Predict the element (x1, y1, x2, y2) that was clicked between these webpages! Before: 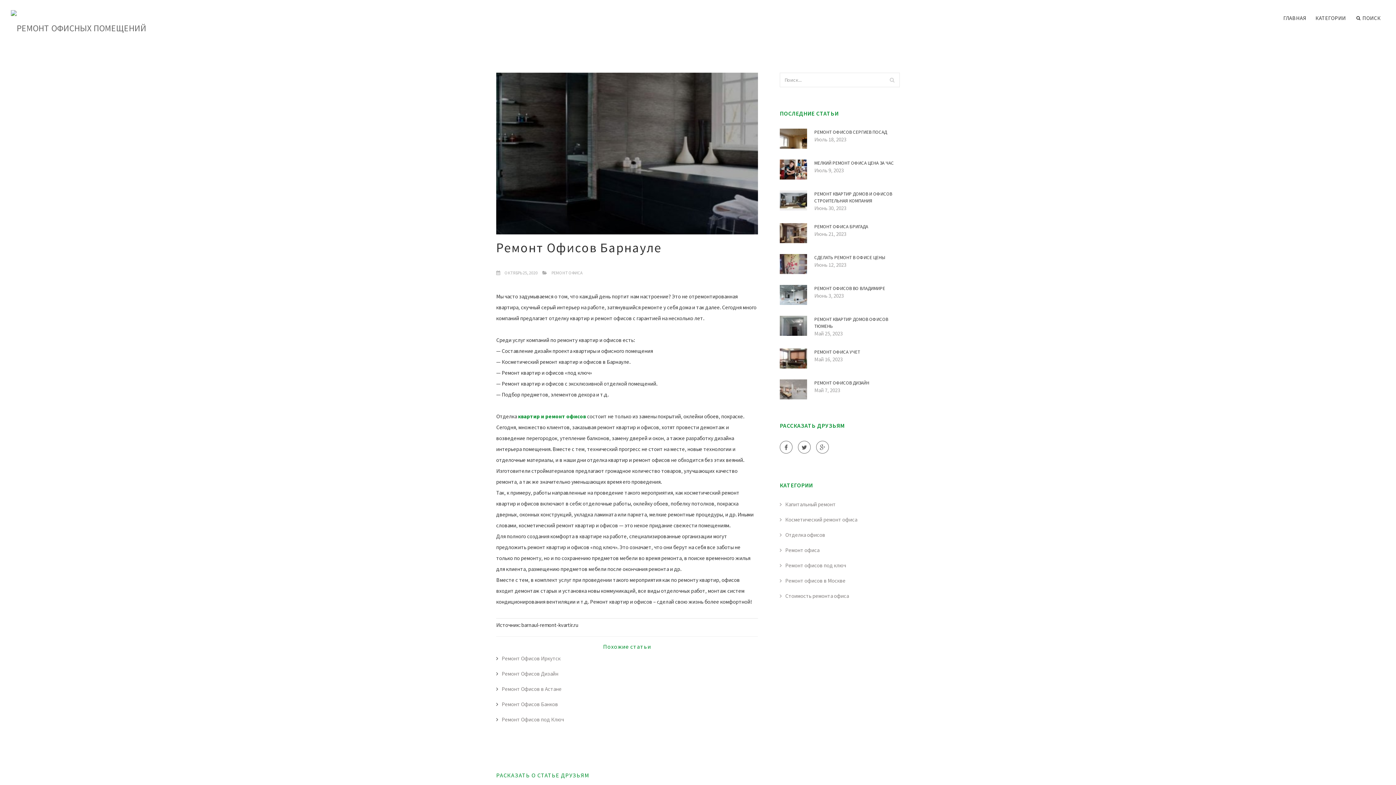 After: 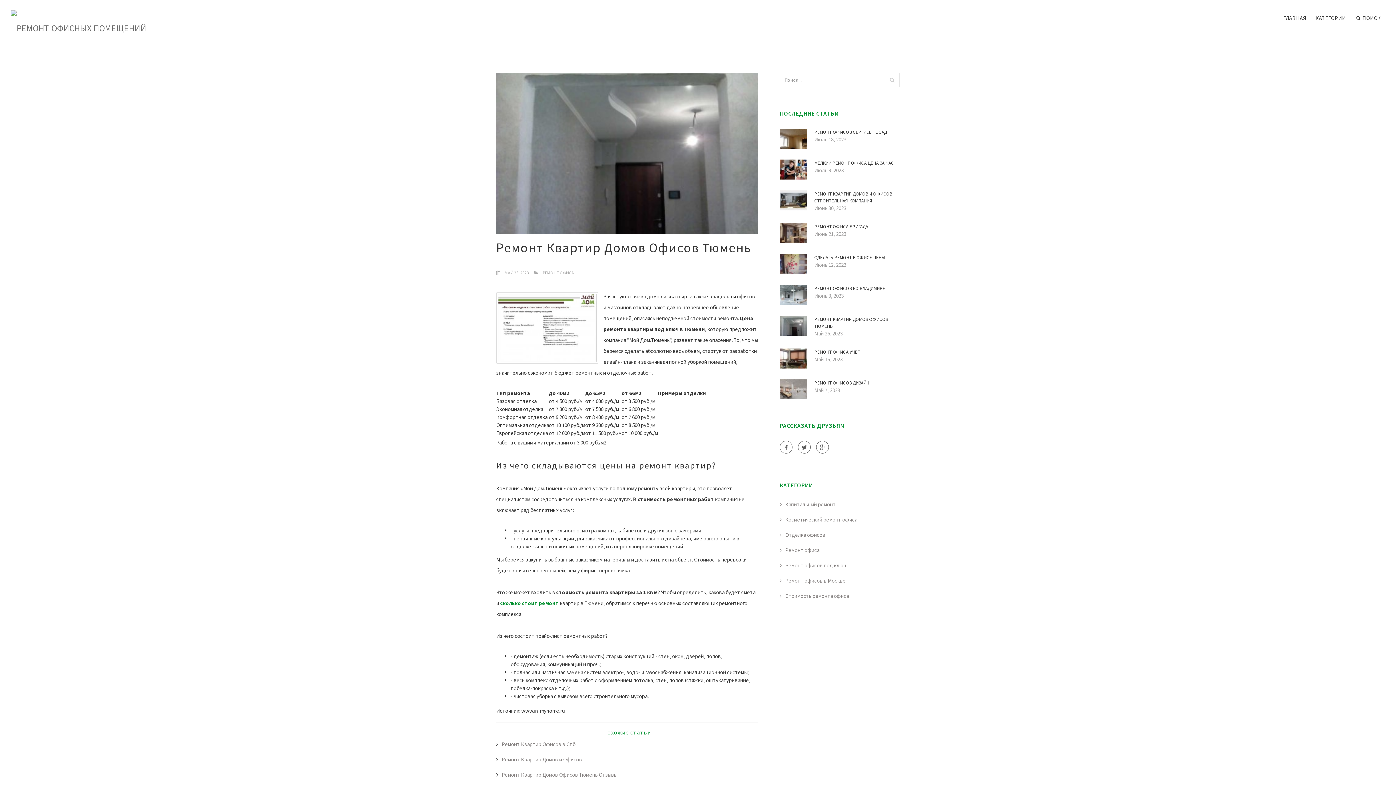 Action: bbox: (814, 316, 900, 329) label: РЕМОНТ КВАРТИР ДОМОВ ОФИСОВ ТЮМЕНЬ